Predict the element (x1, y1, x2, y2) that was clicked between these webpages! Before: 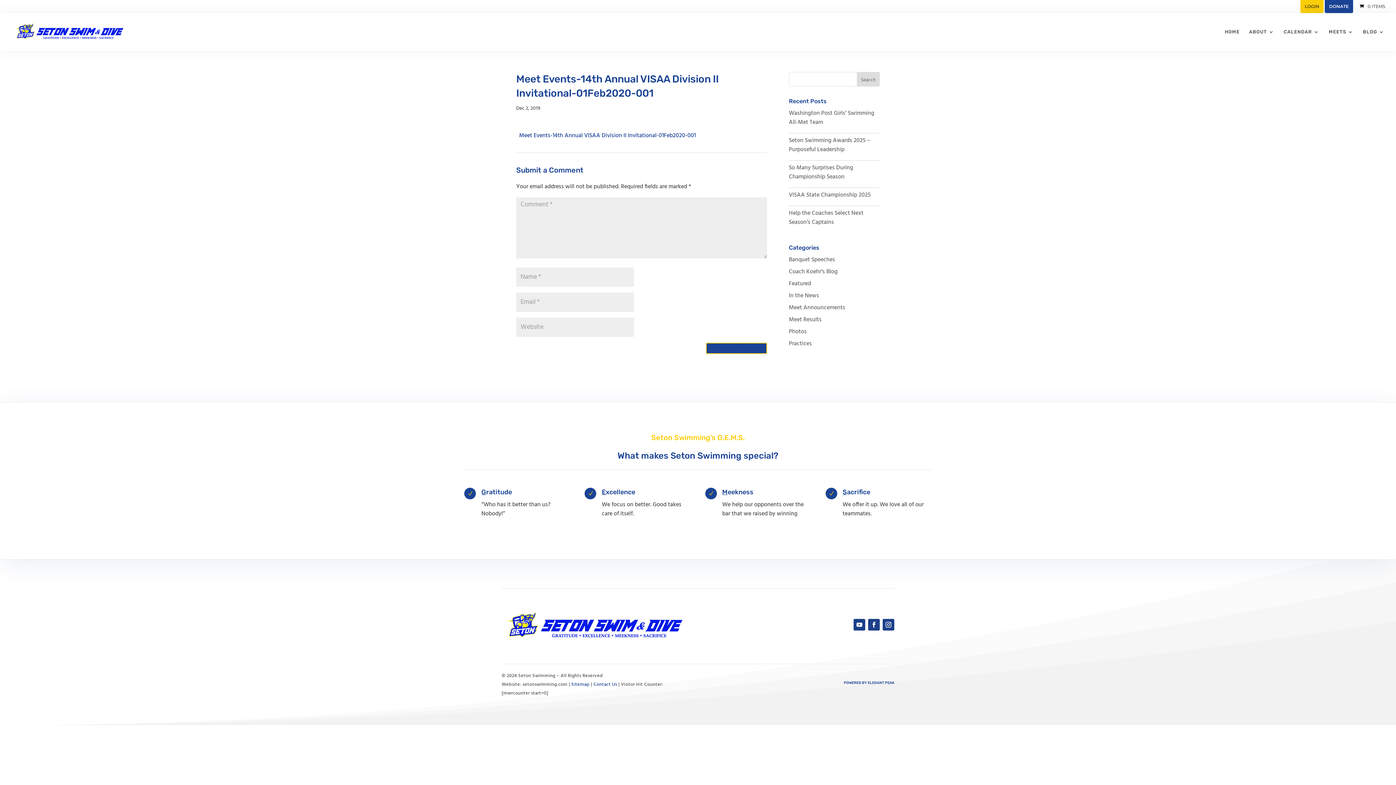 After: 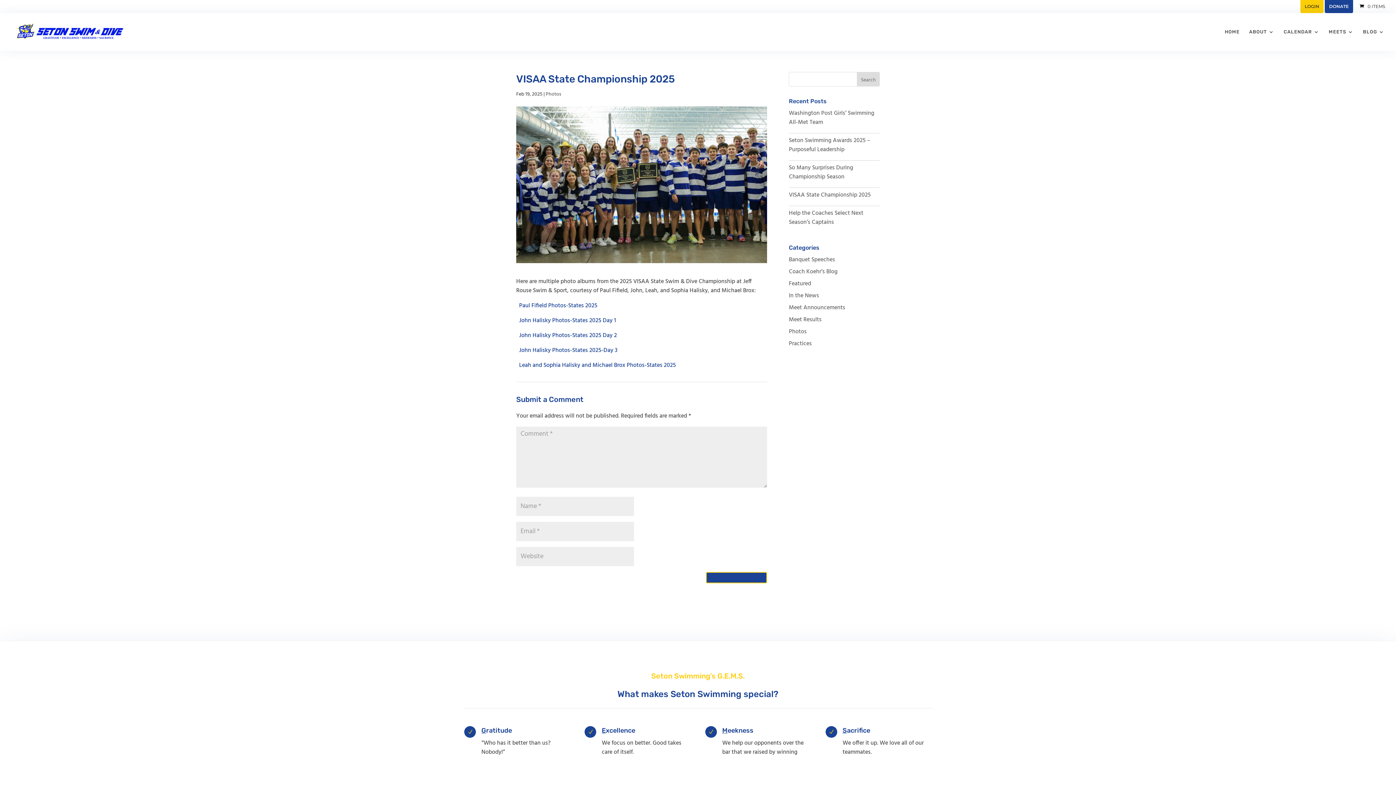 Action: bbox: (789, 190, 870, 200) label: VISAA State Championship 2025